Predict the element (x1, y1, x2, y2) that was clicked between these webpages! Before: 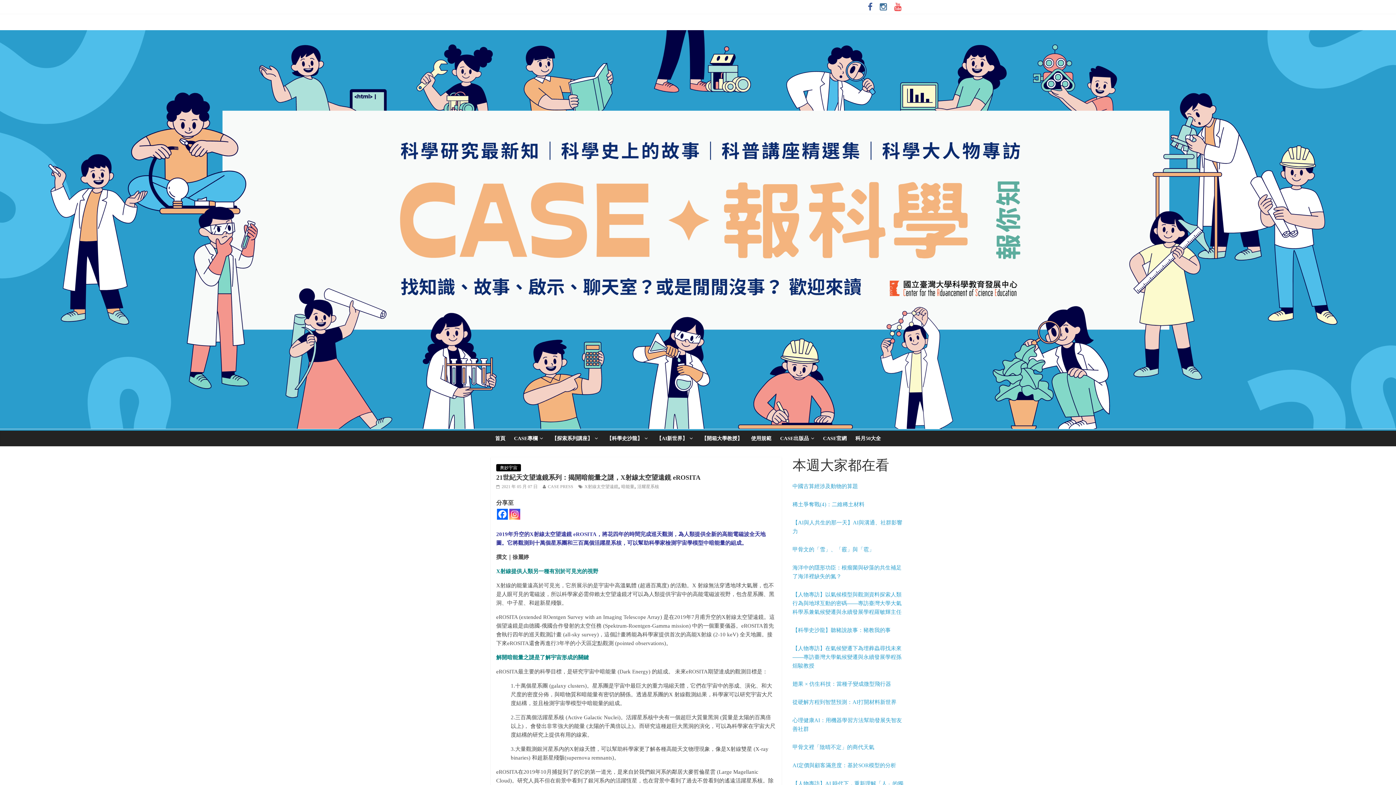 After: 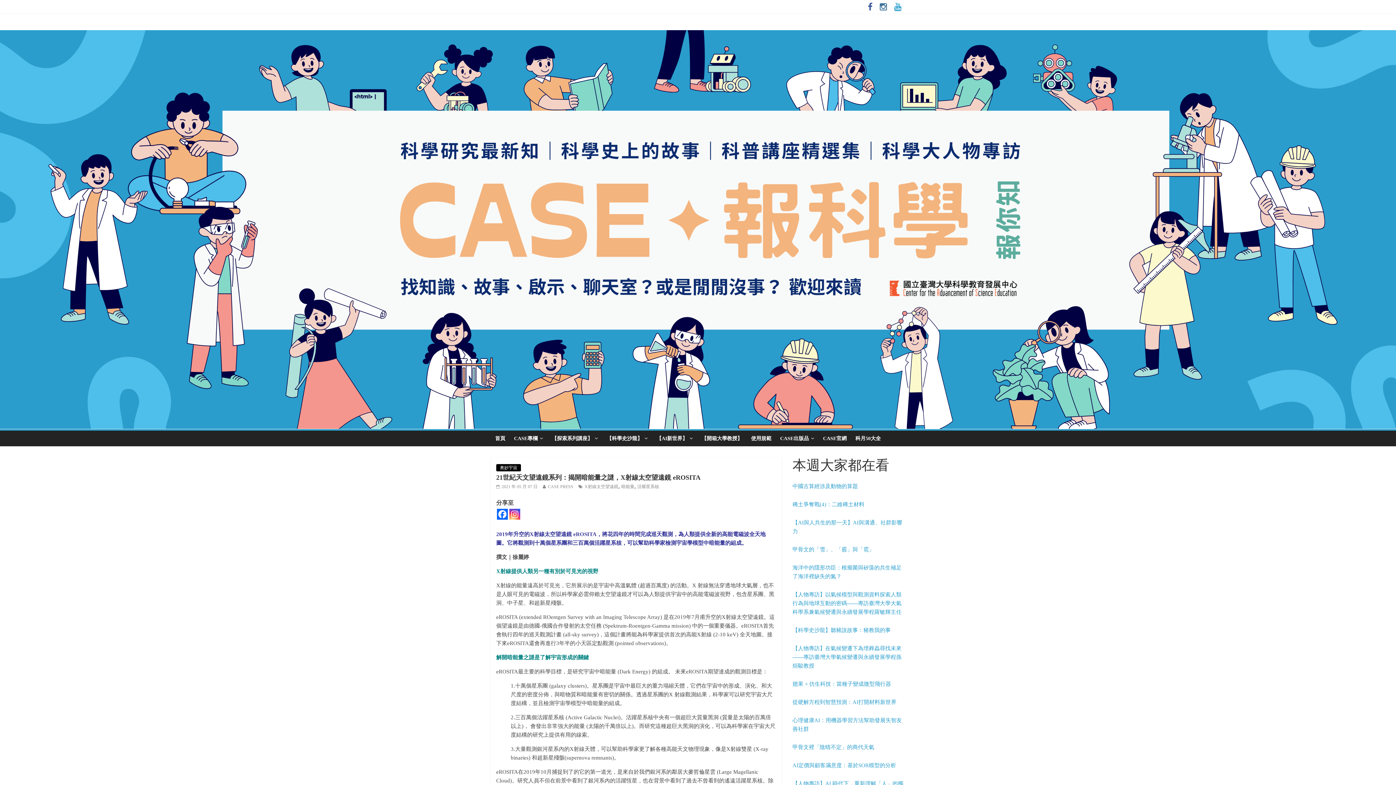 Action: bbox: (890, 5, 905, 10)